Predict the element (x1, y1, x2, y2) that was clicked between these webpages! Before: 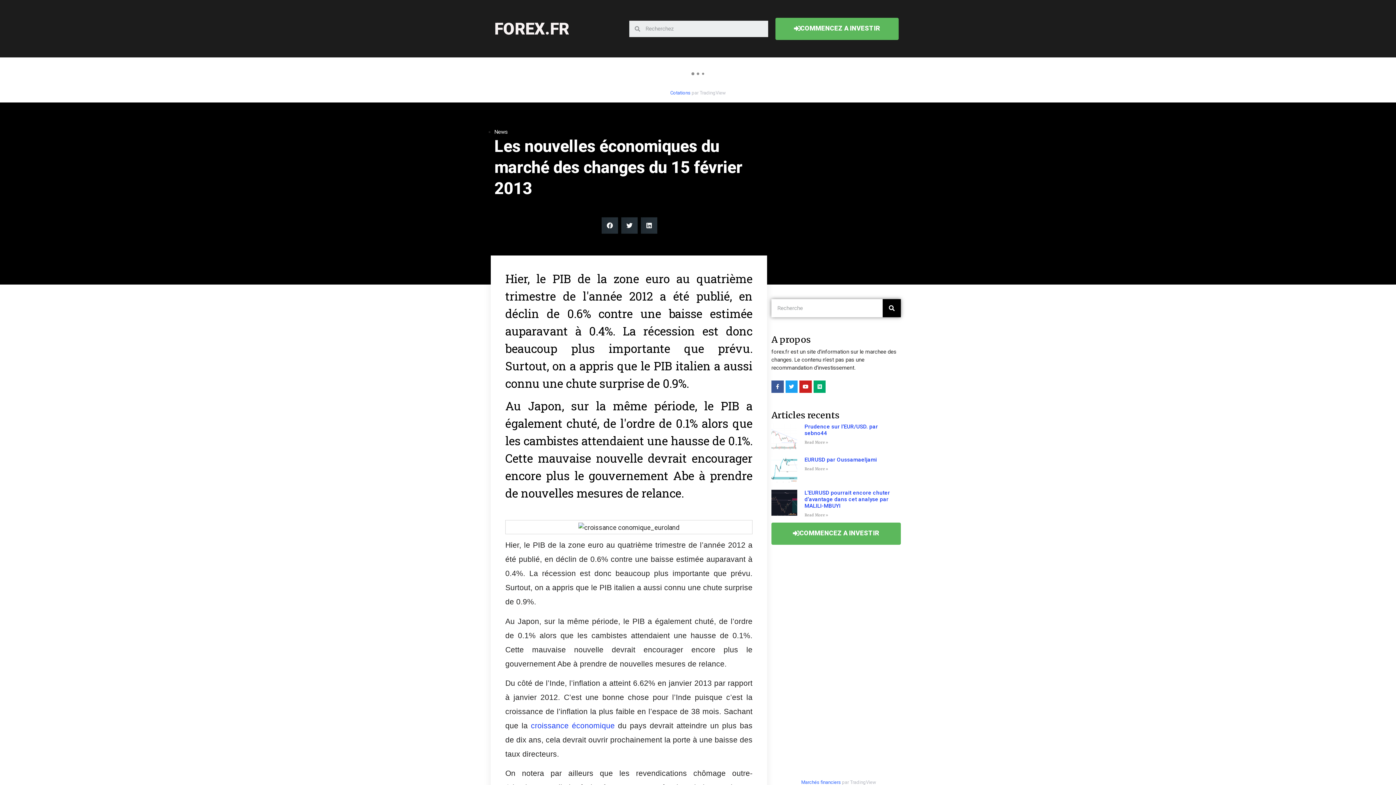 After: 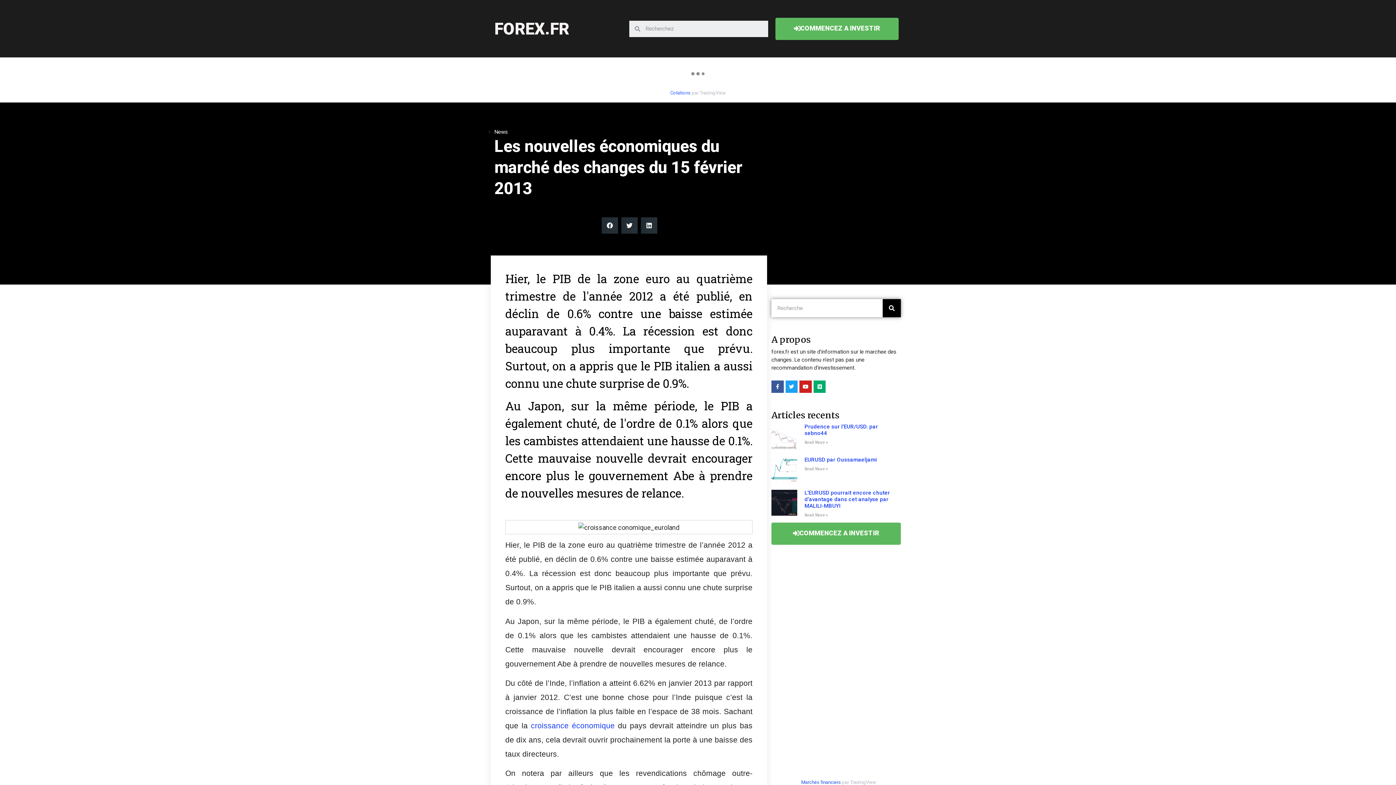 Action: label: Marchés financiers bbox: (801, 780, 841, 785)